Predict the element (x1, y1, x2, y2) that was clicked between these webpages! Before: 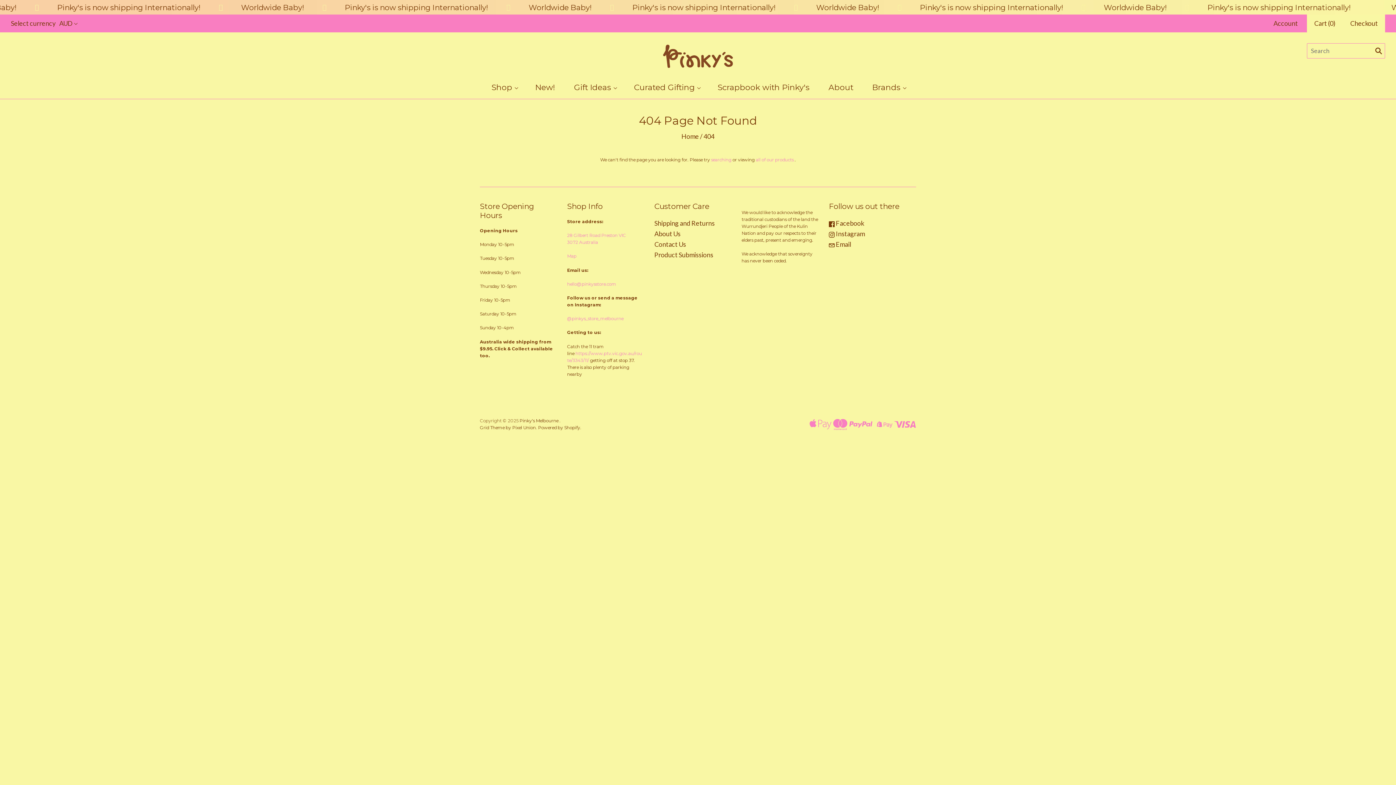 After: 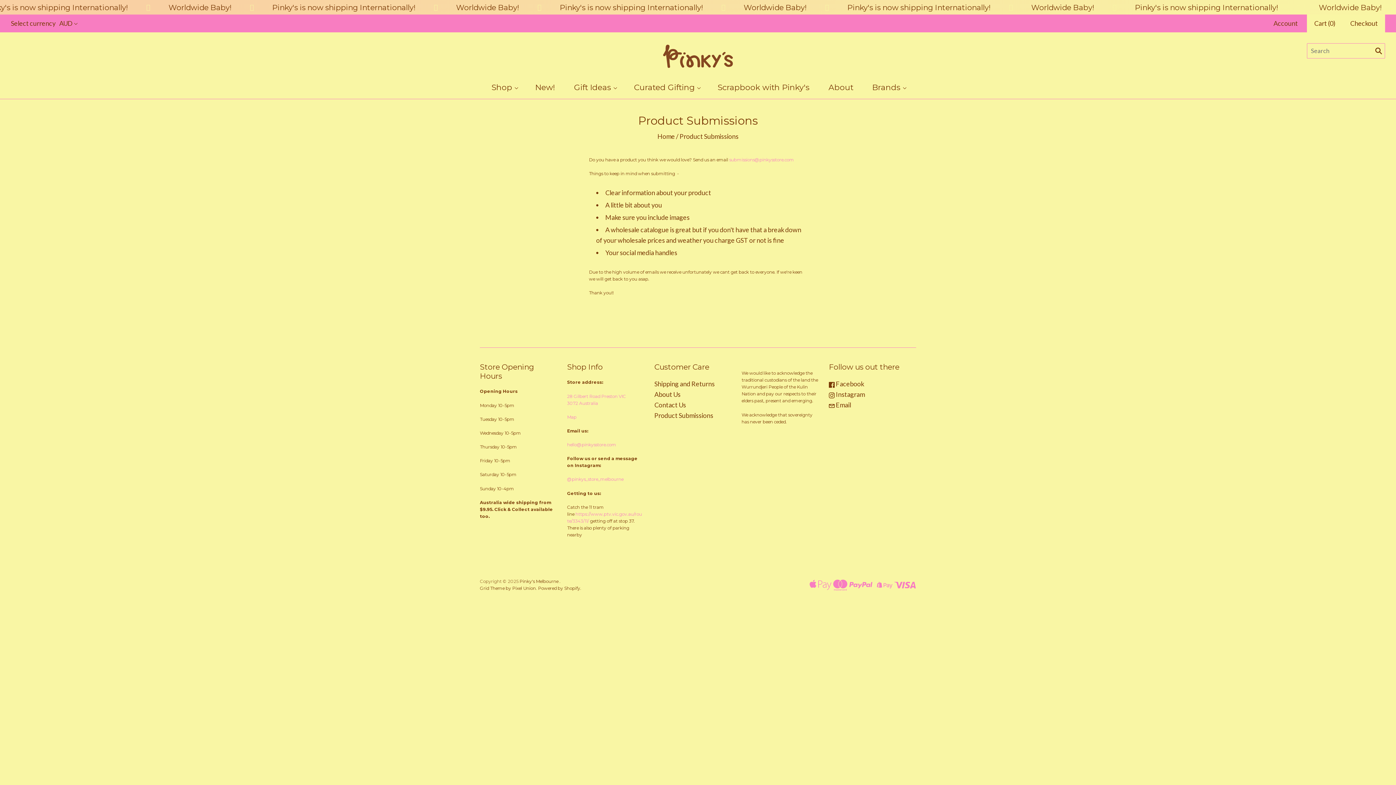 Action: label: Product Submissions bbox: (654, 250, 713, 258)